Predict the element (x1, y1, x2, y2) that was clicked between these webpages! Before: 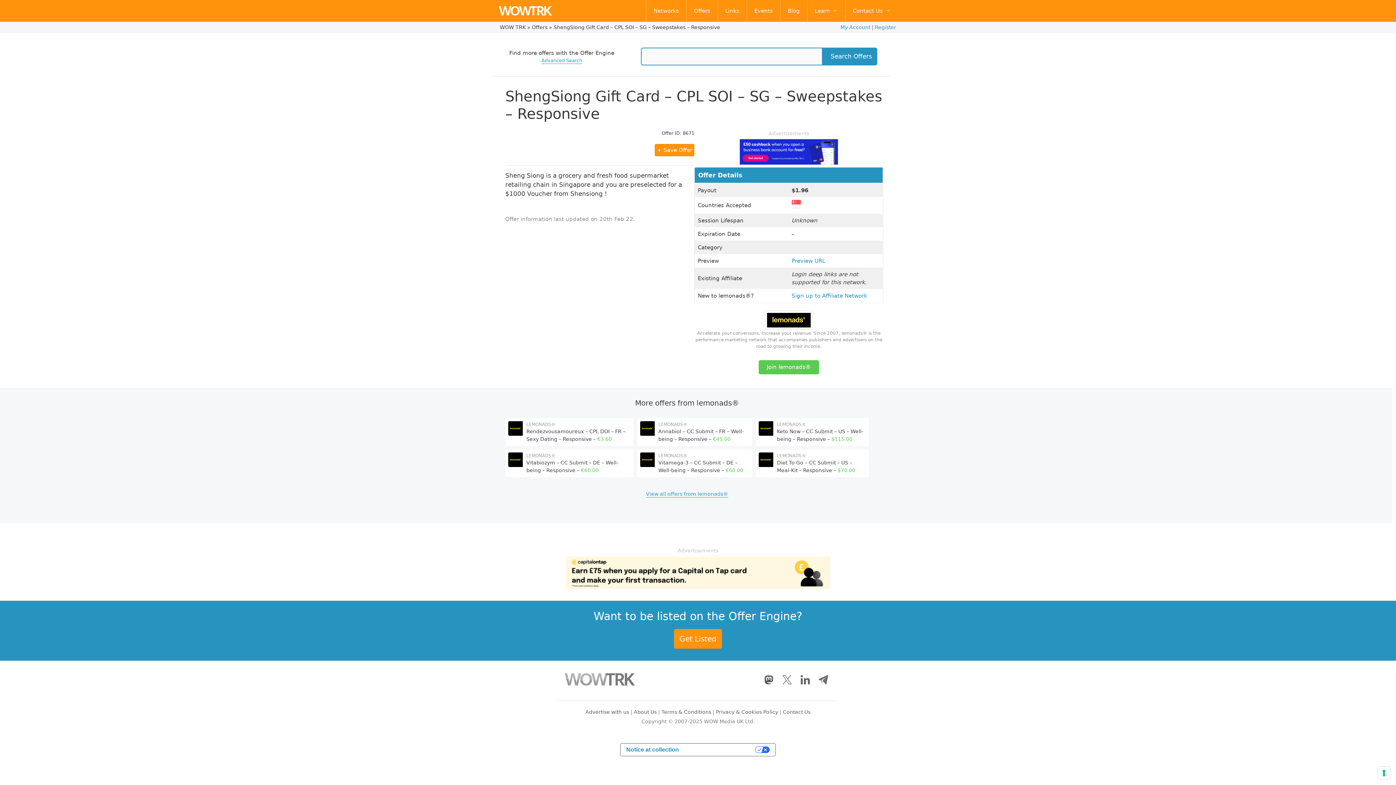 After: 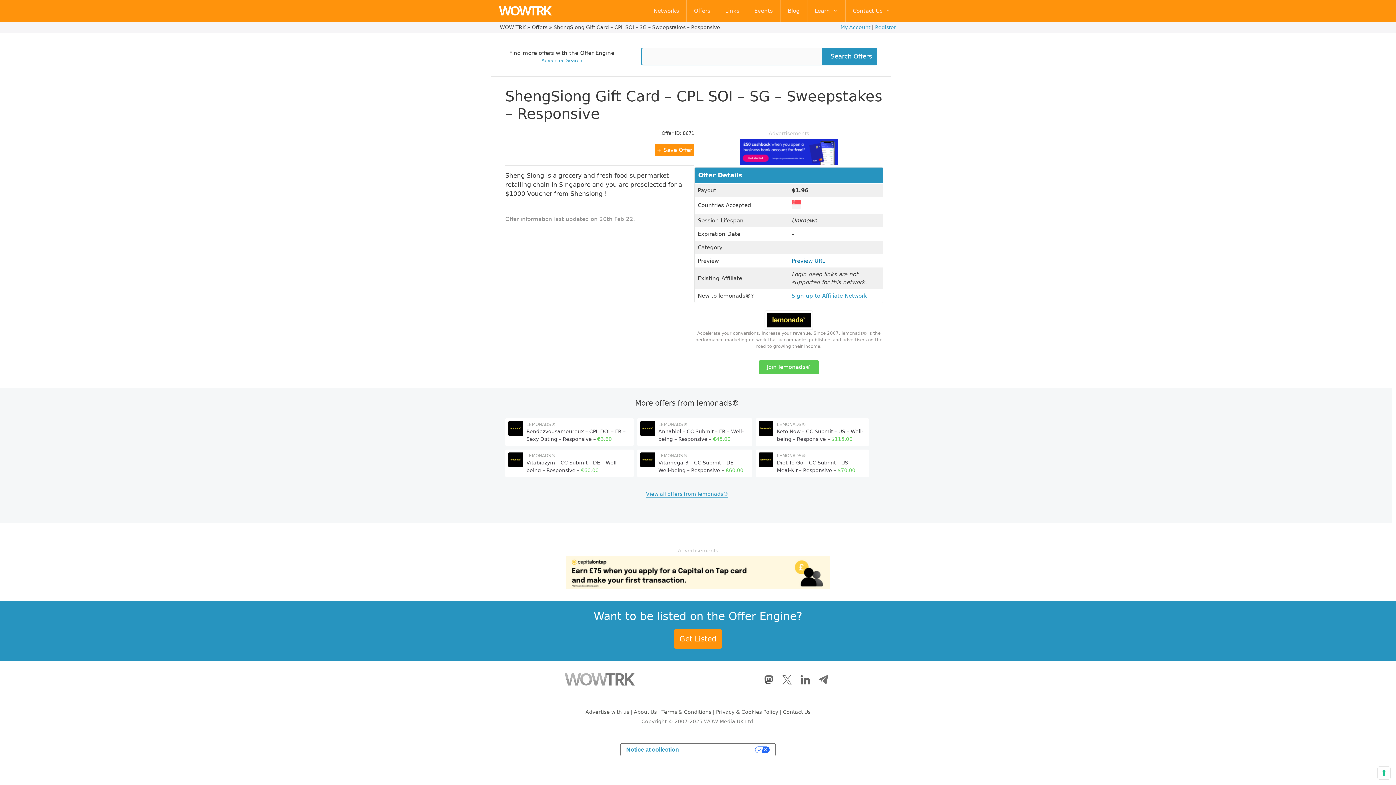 Action: label:  (opens in a new tab) bbox: (791, 257, 825, 264)